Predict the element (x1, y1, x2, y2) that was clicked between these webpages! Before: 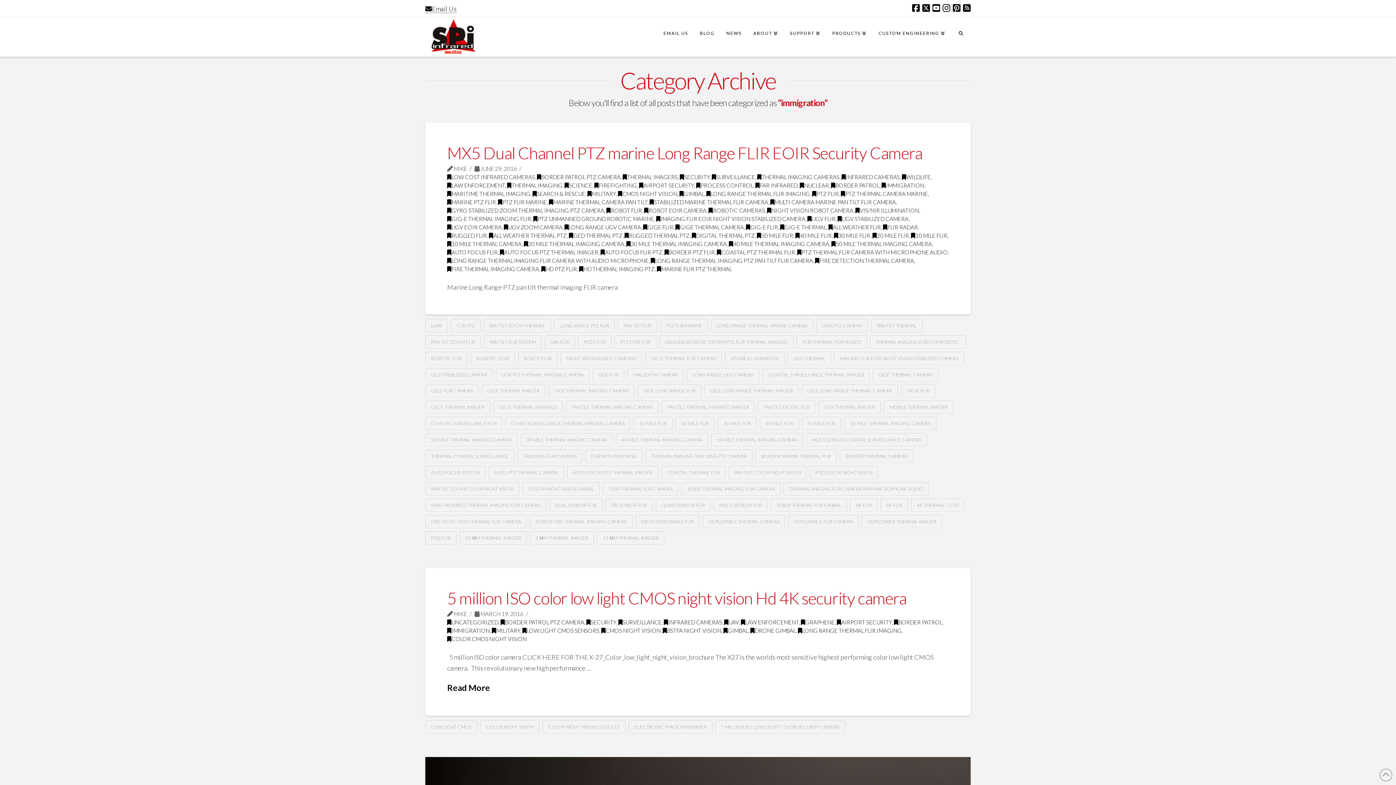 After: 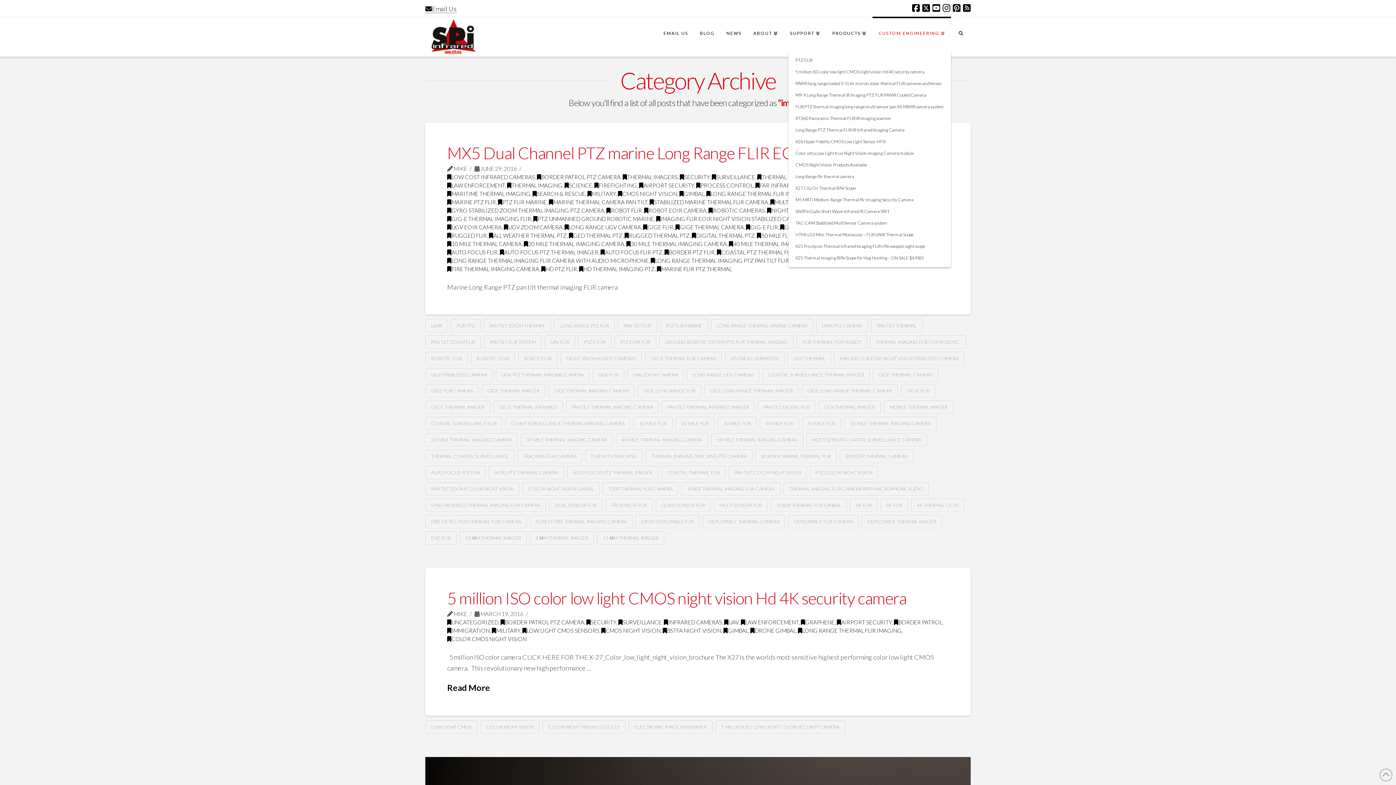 Action: label: CUSTOM ENGINEERING bbox: (872, 16, 951, 56)